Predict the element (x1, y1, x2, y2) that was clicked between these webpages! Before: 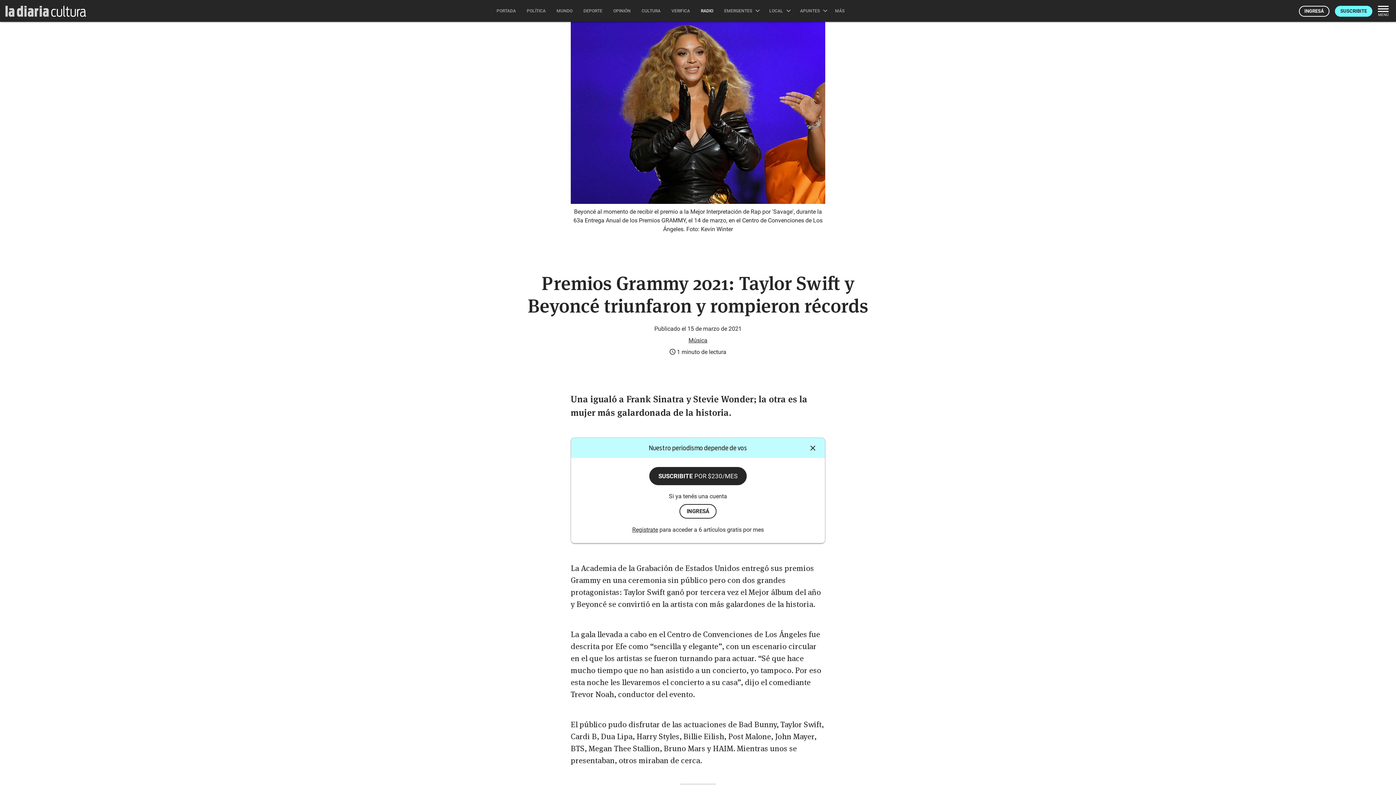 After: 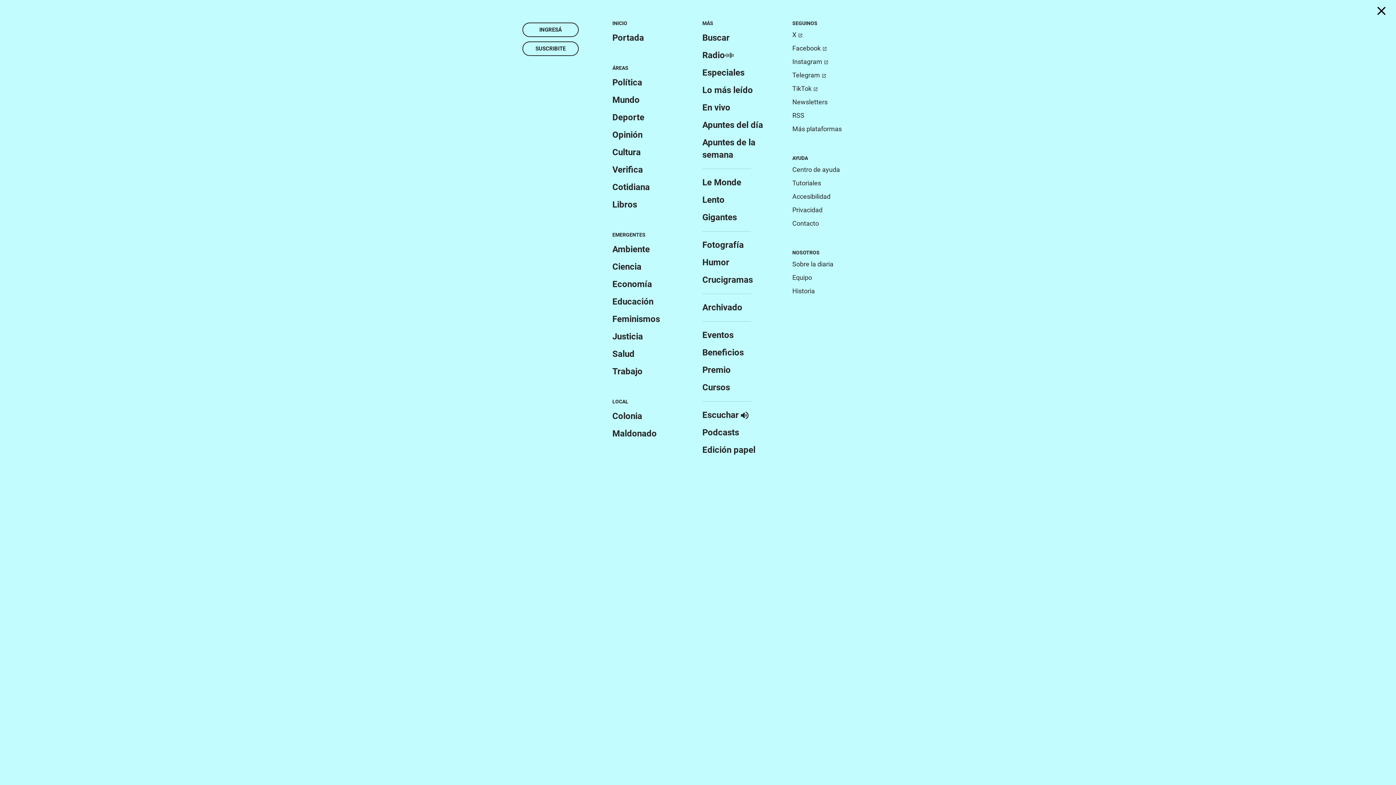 Action: label: MÁS bbox: (831, 0, 848, 21)